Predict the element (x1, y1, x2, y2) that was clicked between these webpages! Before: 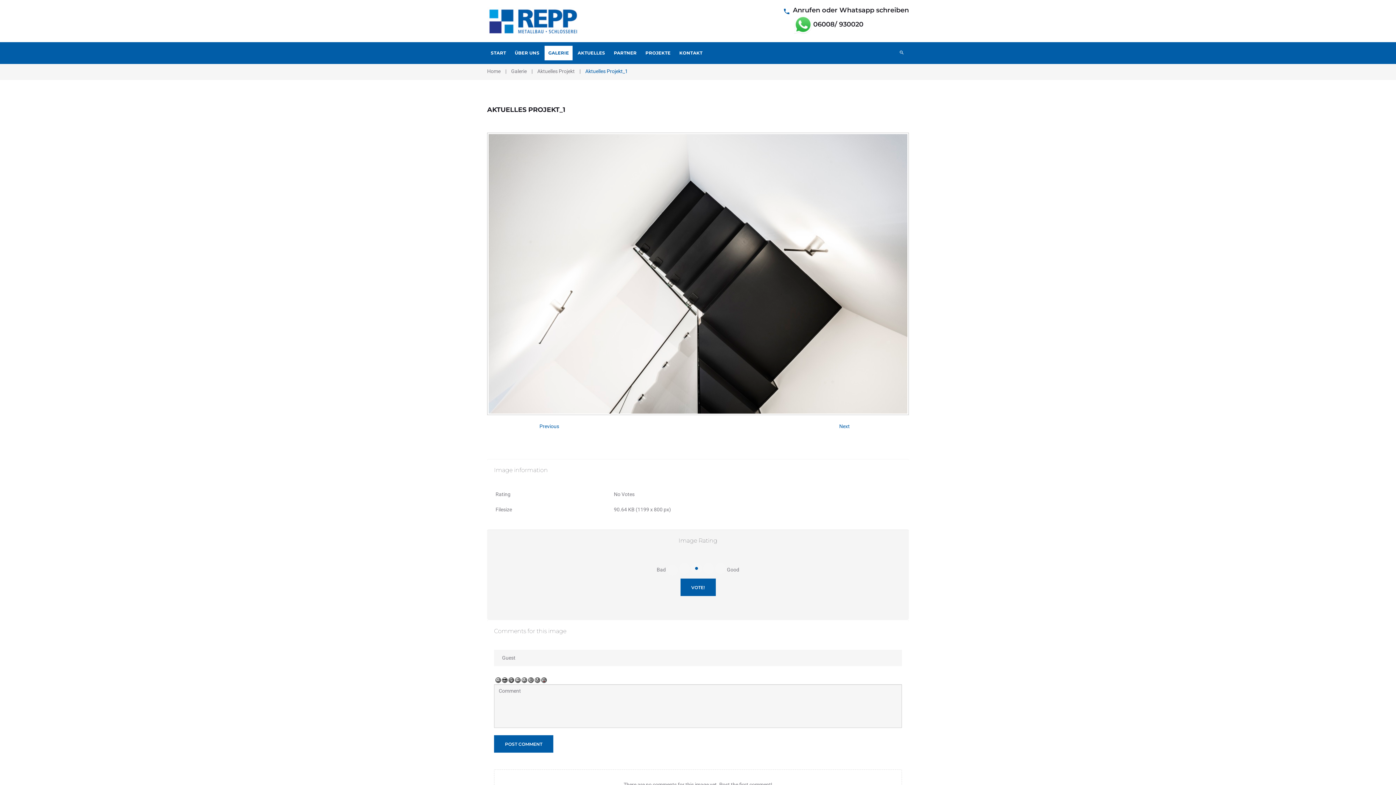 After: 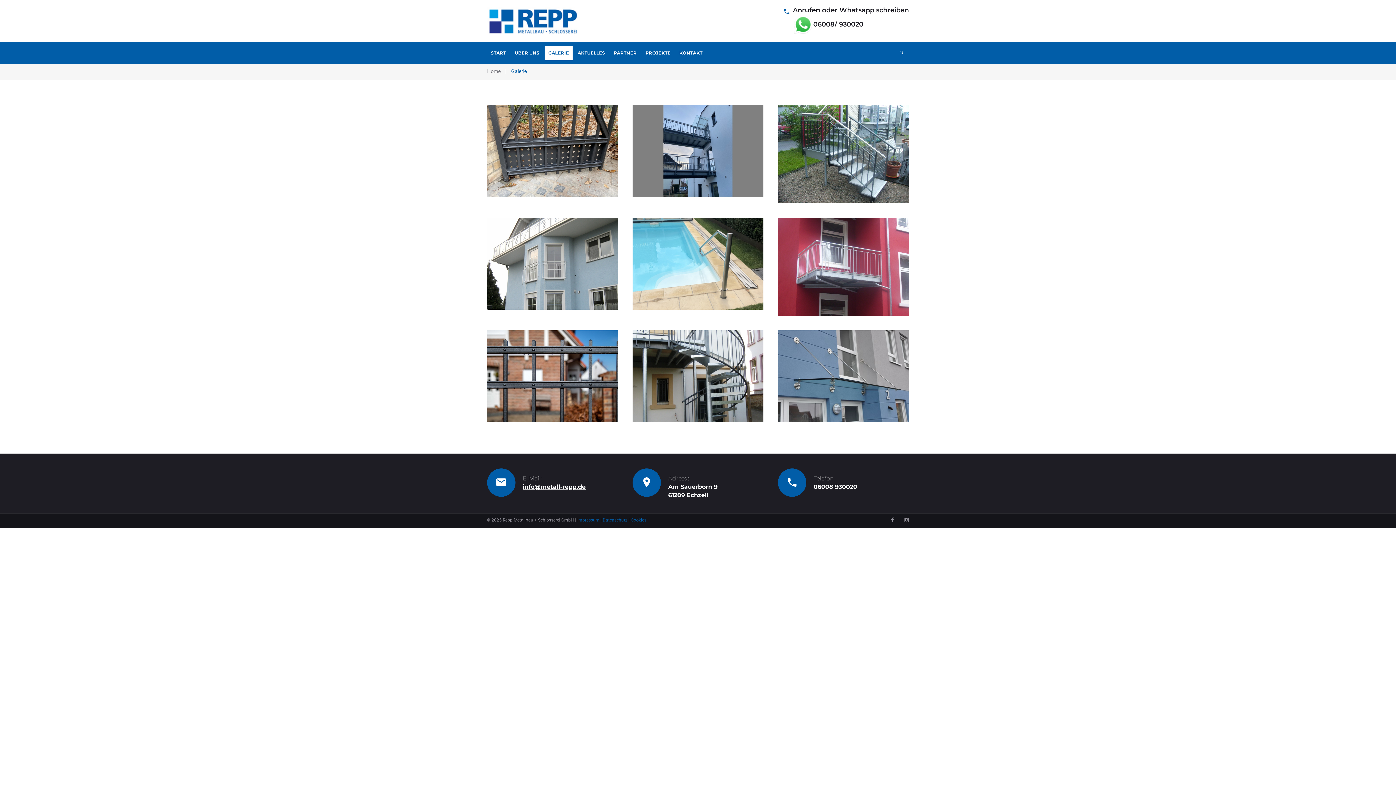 Action: label: GALERIE bbox: (544, 45, 572, 60)